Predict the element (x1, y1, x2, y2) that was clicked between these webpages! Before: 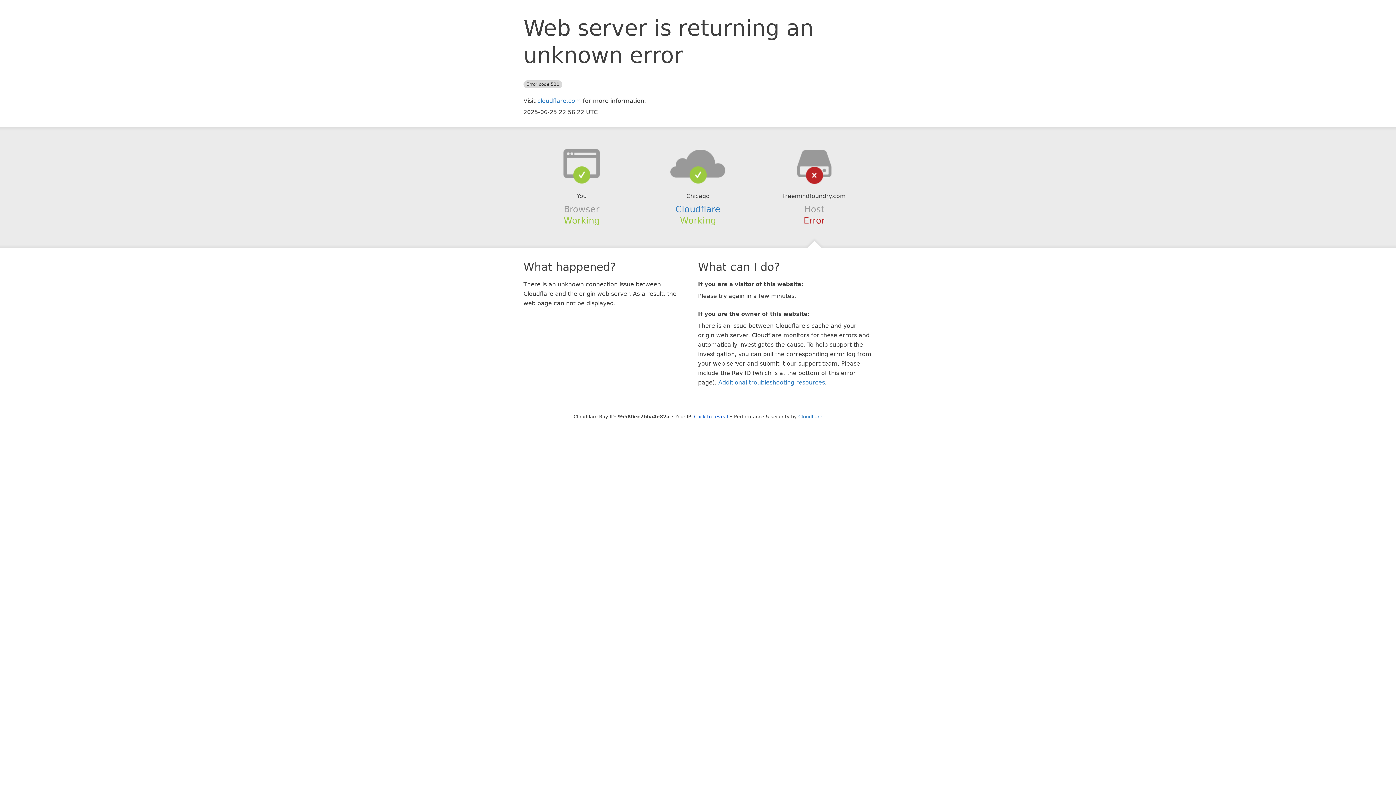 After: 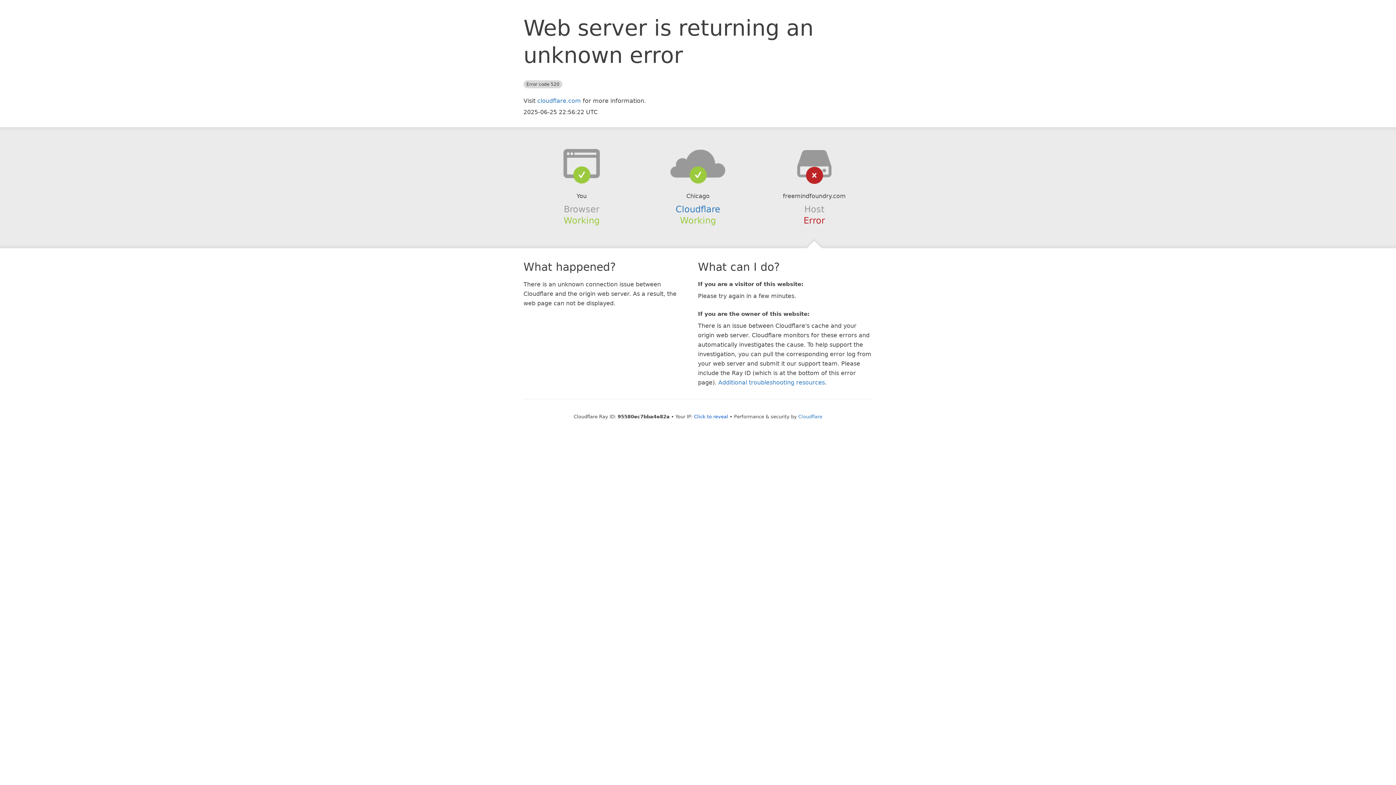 Action: bbox: (639, 148, 756, 178)